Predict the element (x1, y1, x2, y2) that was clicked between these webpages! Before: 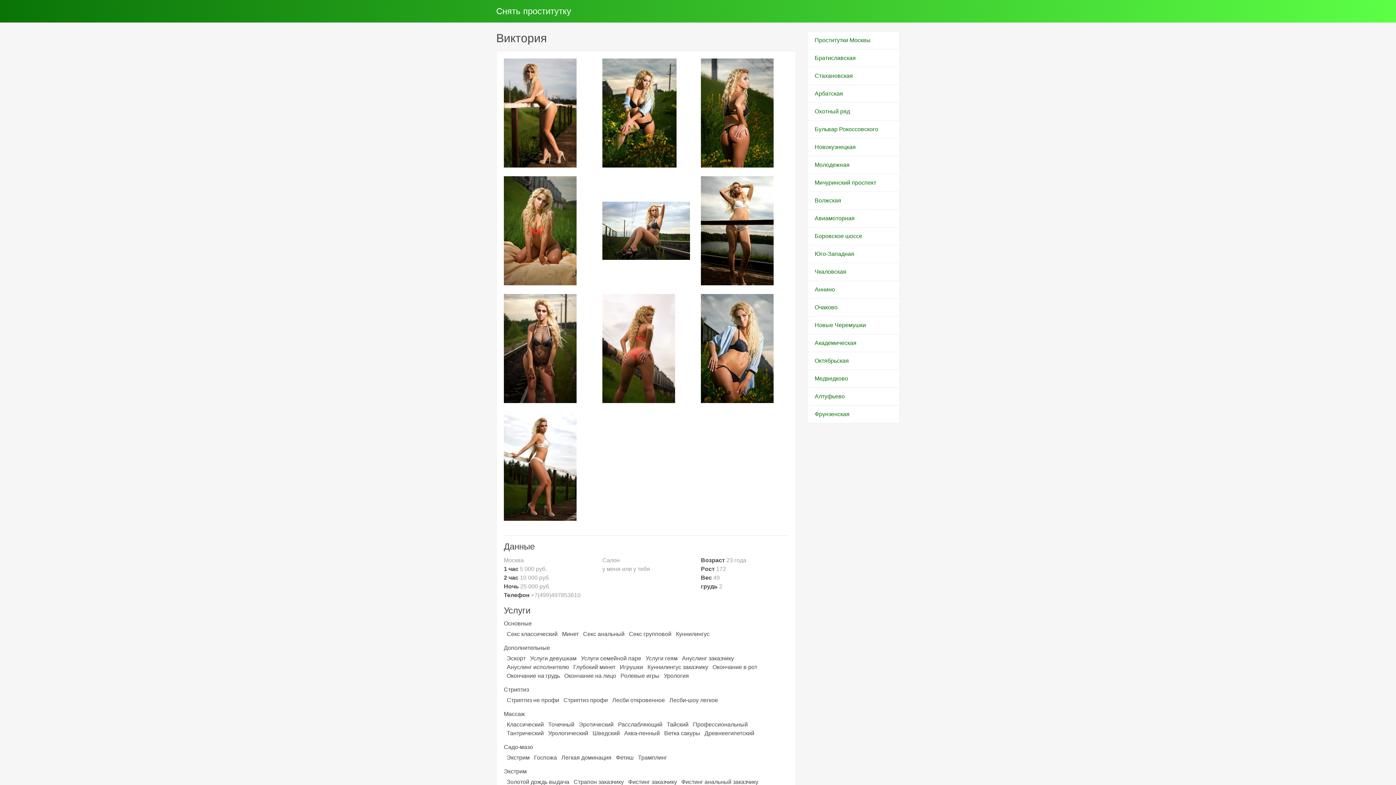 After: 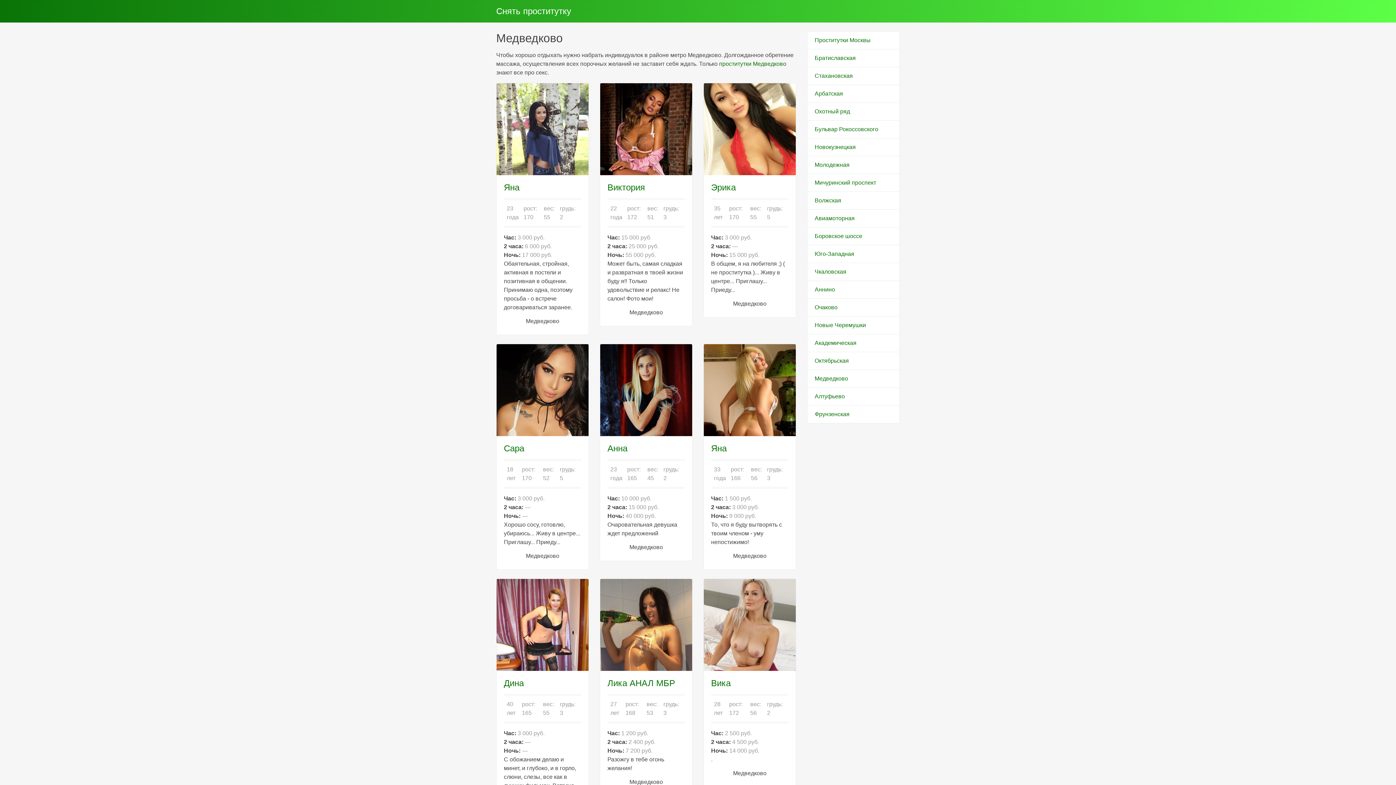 Action: bbox: (807, 369, 900, 388) label: Медведково